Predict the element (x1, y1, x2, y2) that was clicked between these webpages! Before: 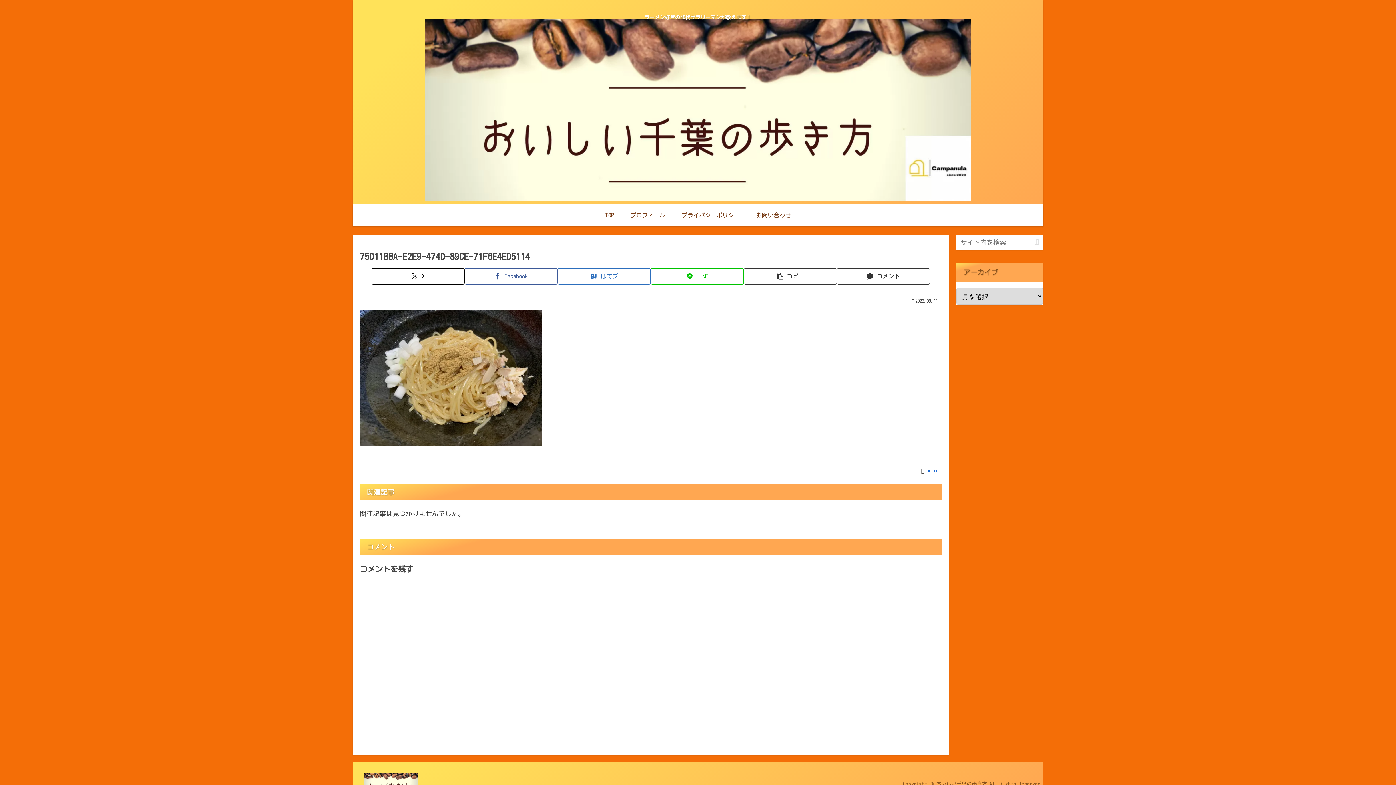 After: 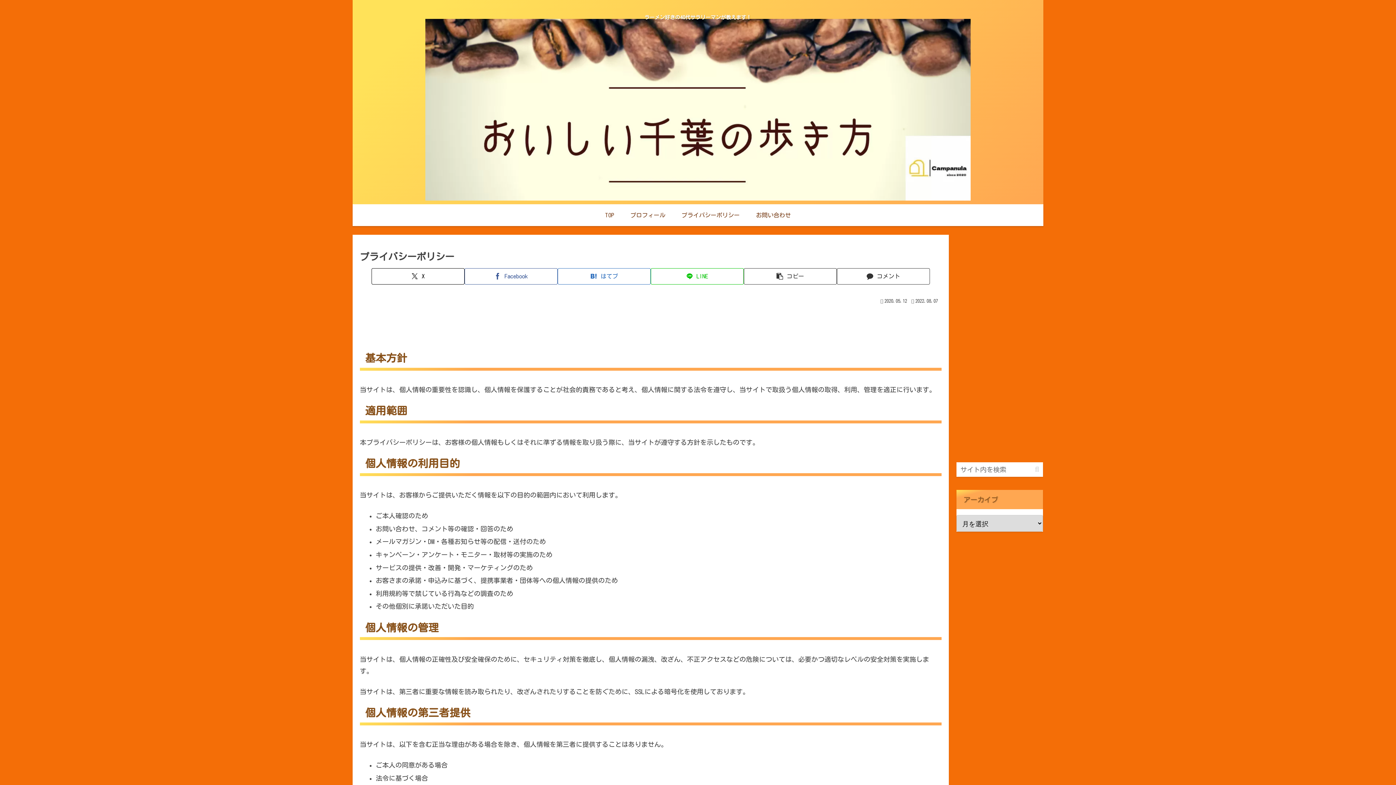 Action: bbox: (673, 204, 748, 226) label: プライバシーポリシー